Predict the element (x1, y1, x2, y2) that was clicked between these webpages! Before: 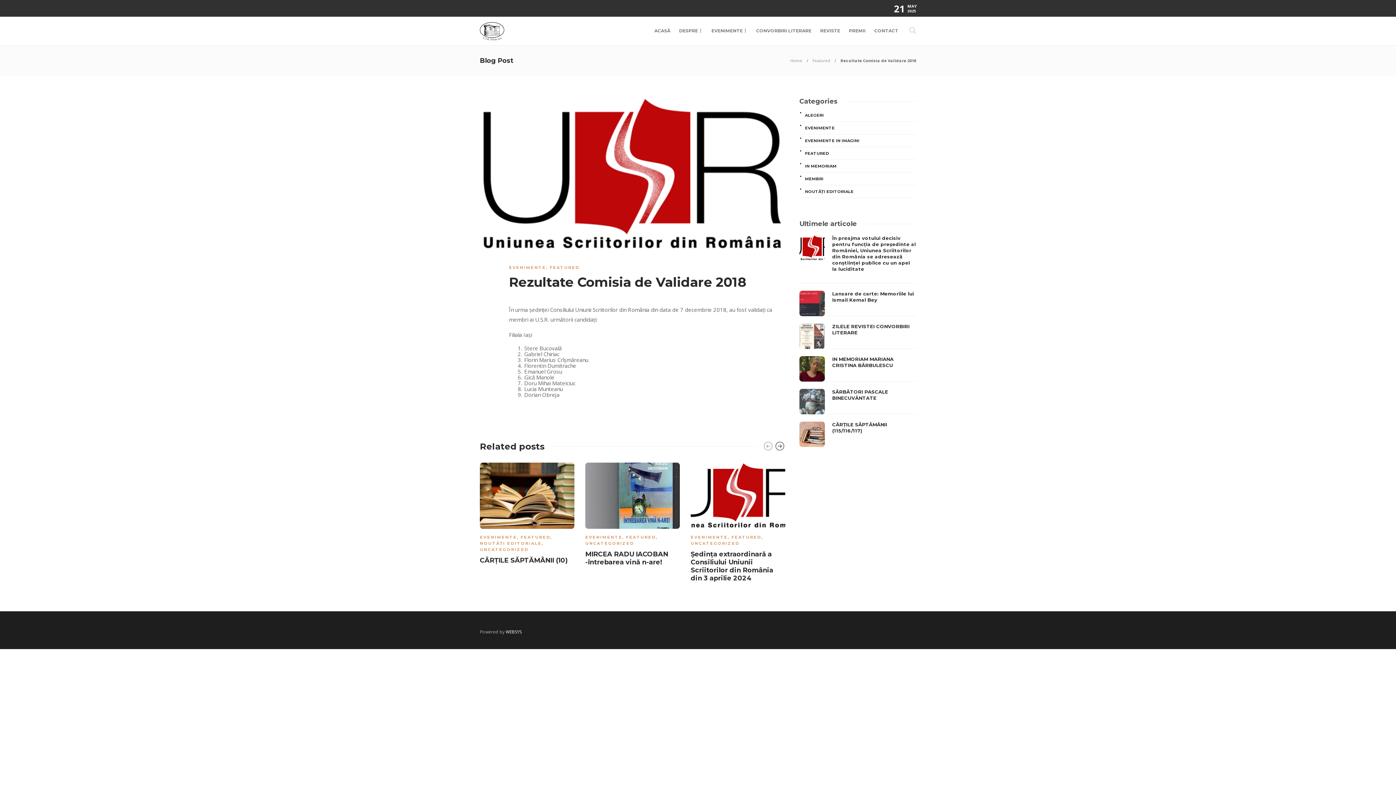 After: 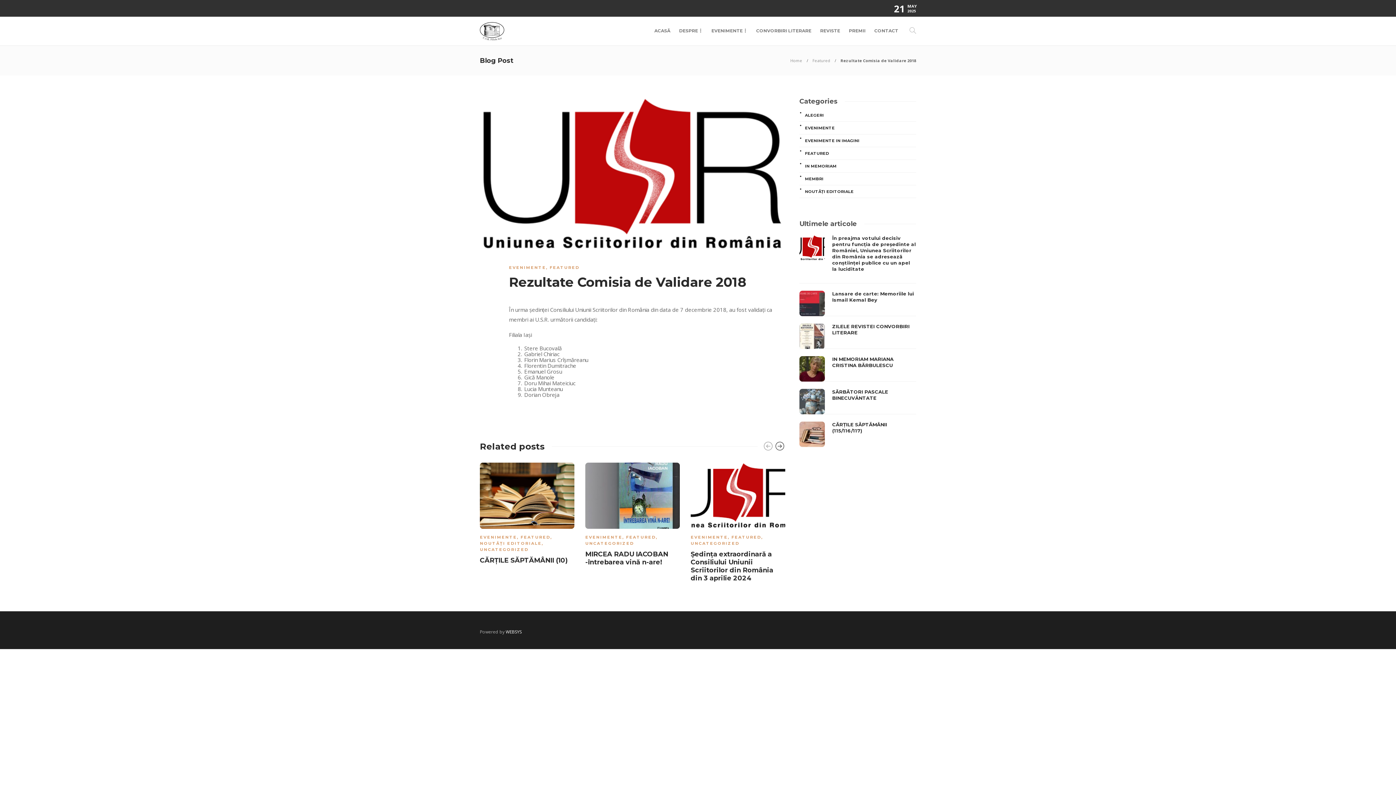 Action: label: Rezultate Comisia de Validare 2018 bbox: (509, 275, 774, 292)